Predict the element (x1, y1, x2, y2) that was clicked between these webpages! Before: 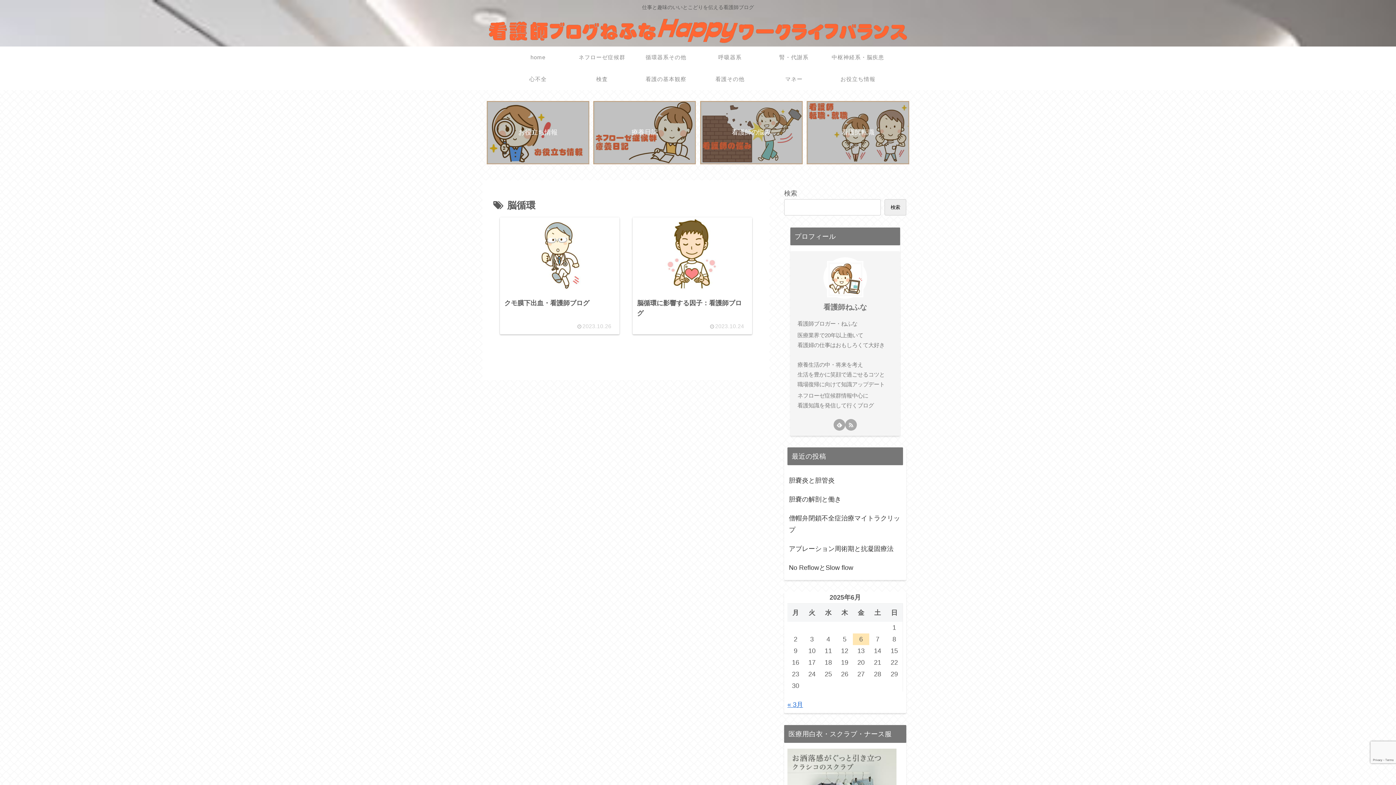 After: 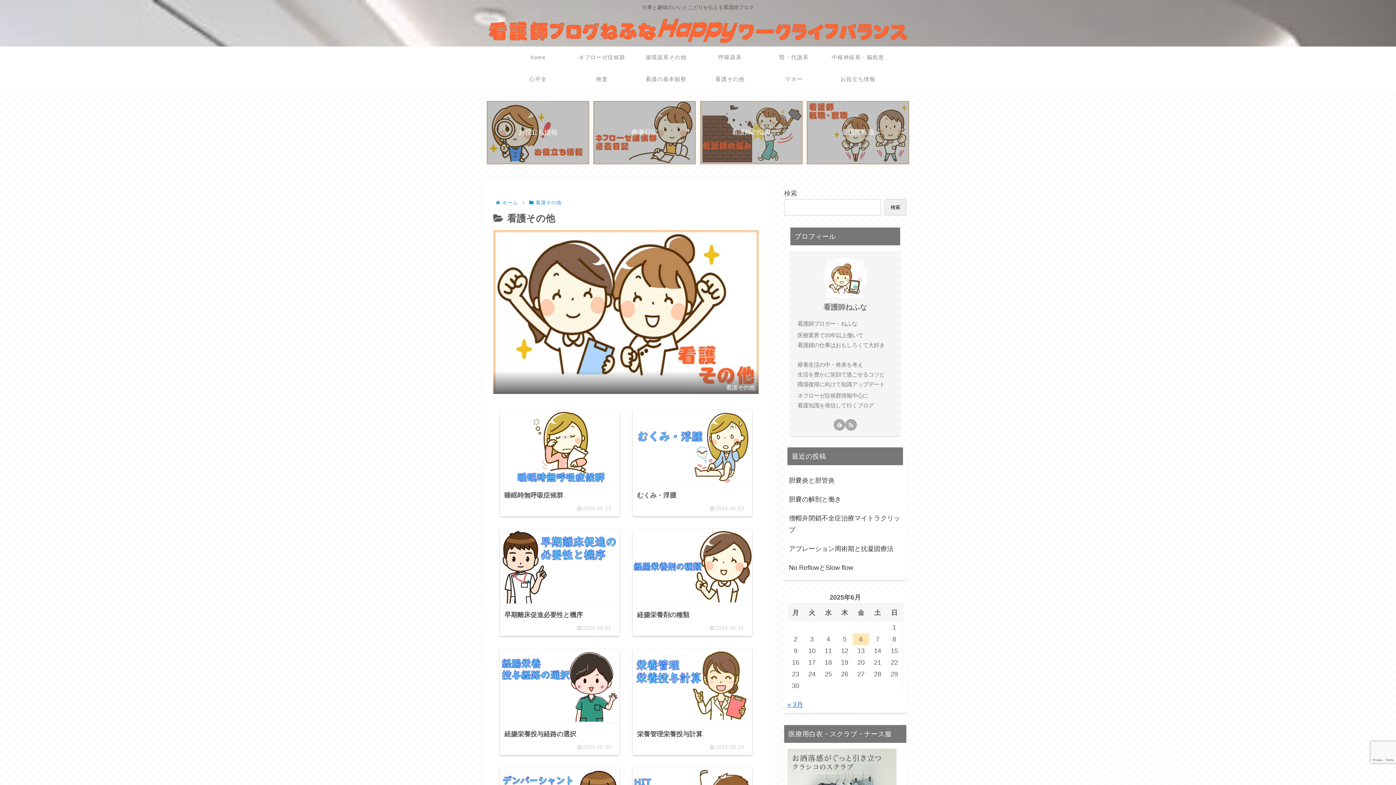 Action: bbox: (698, 68, 762, 90) label: 看護その他